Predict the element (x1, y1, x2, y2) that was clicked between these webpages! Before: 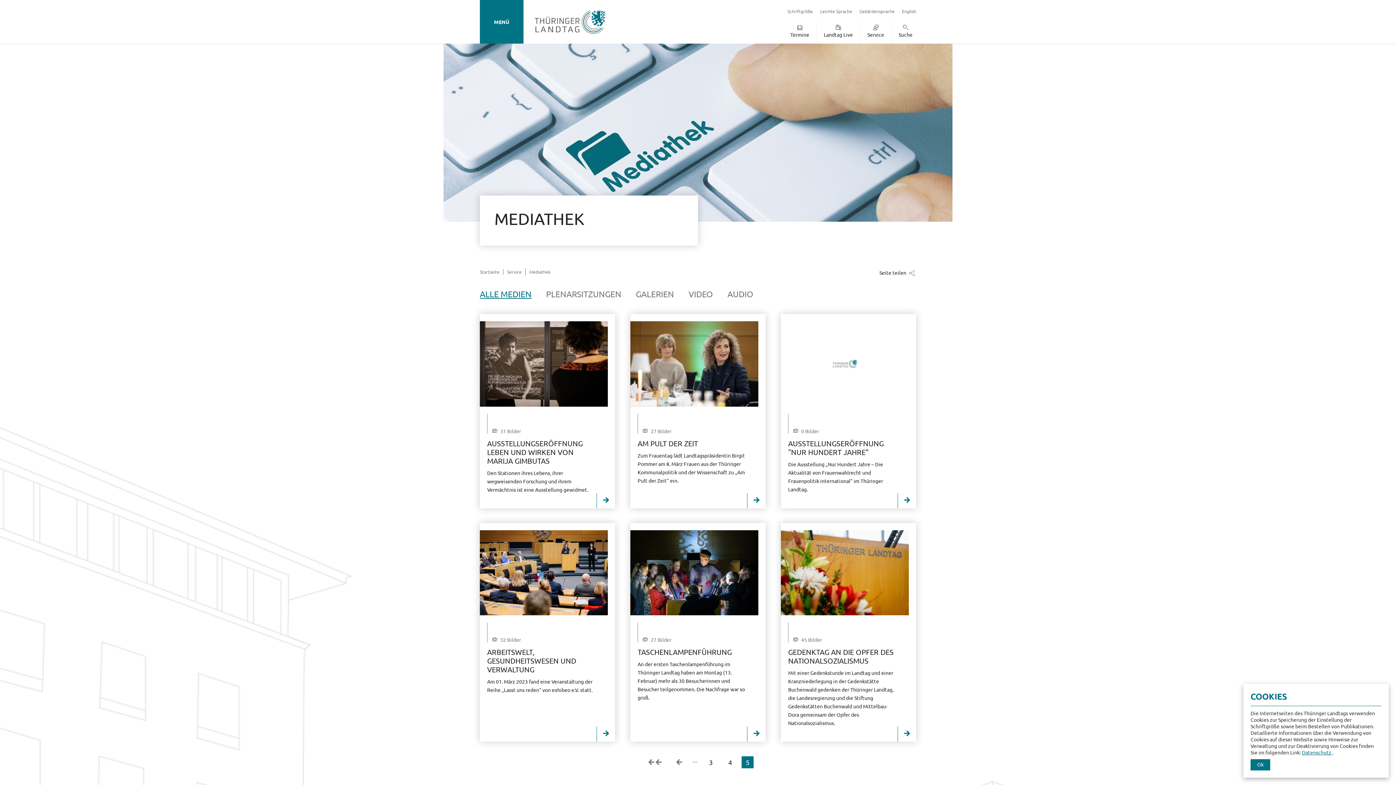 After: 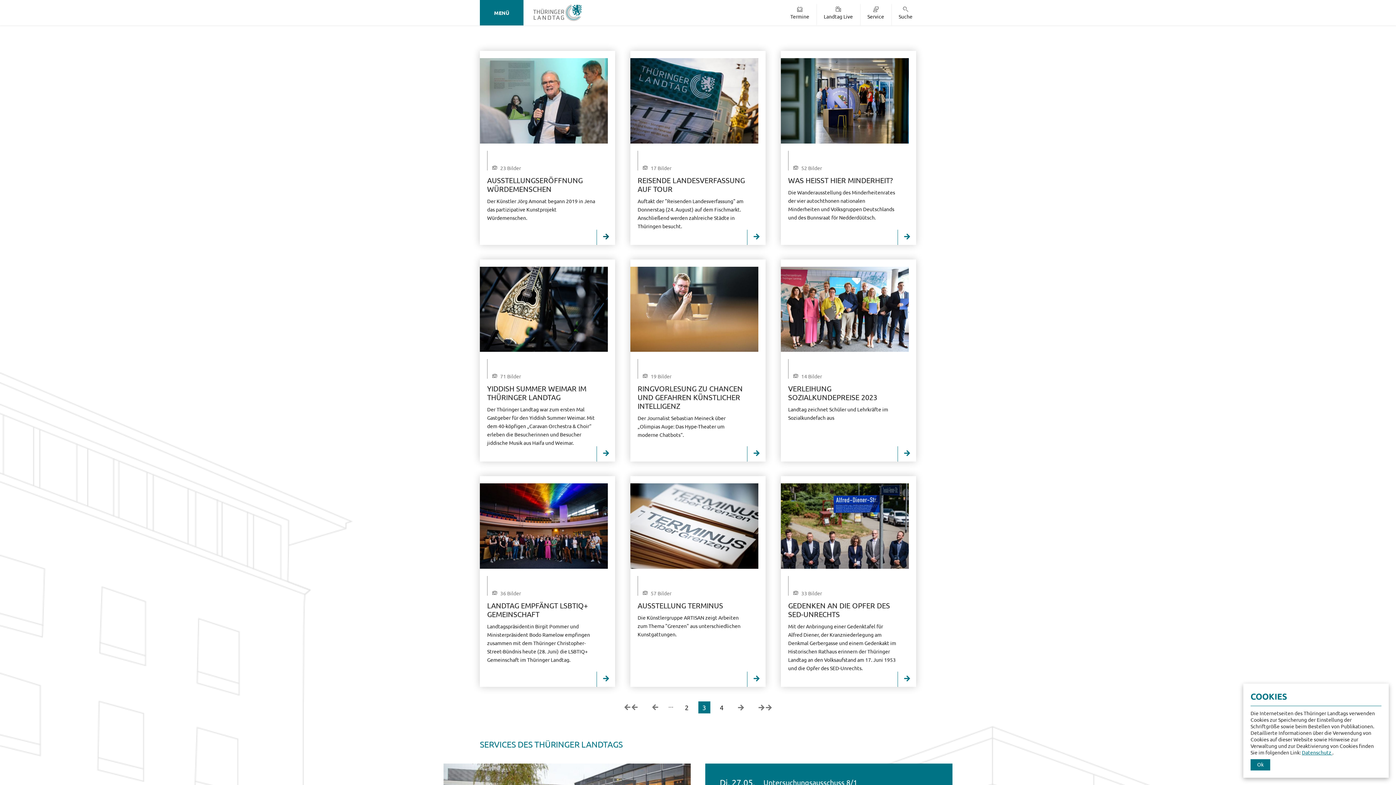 Action: bbox: (636, 288, 674, 299) label: GALERIEN